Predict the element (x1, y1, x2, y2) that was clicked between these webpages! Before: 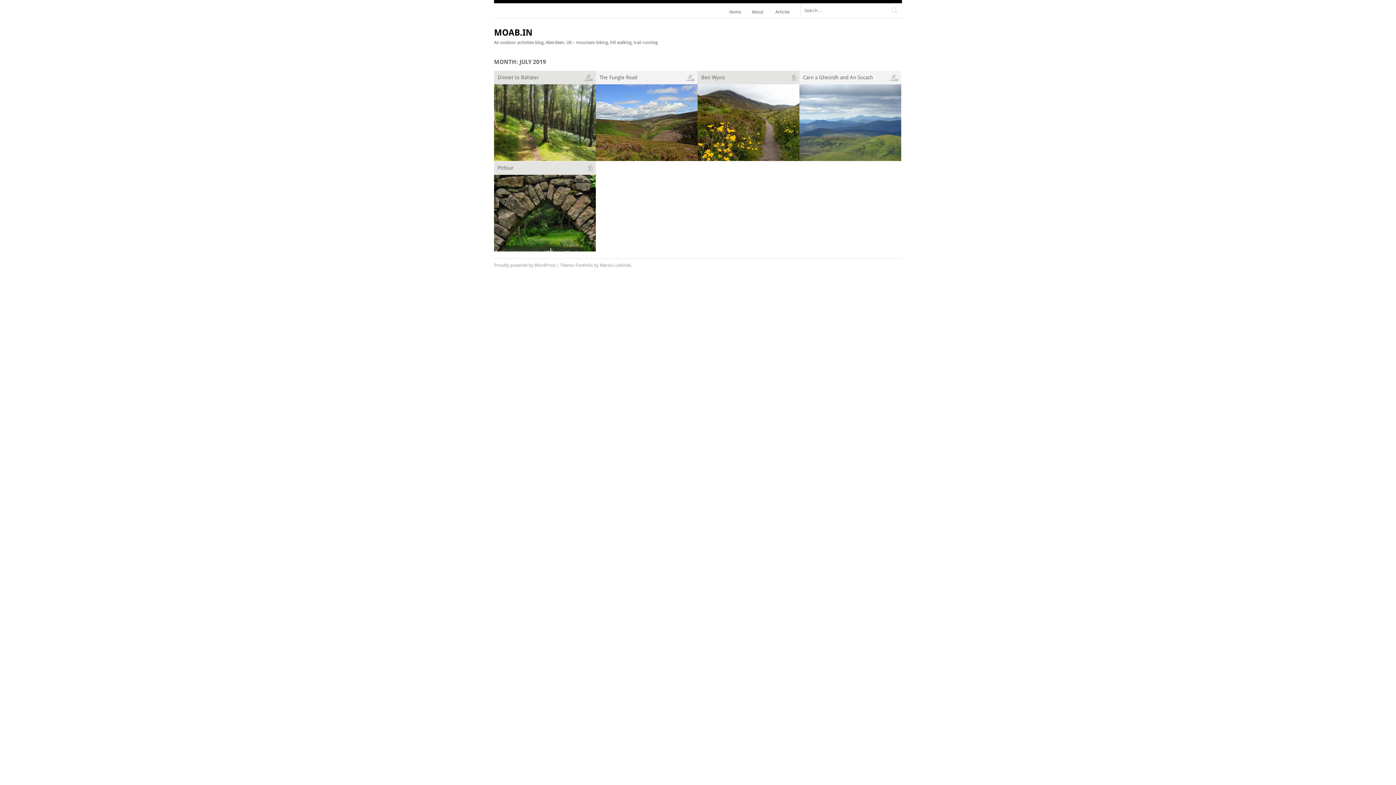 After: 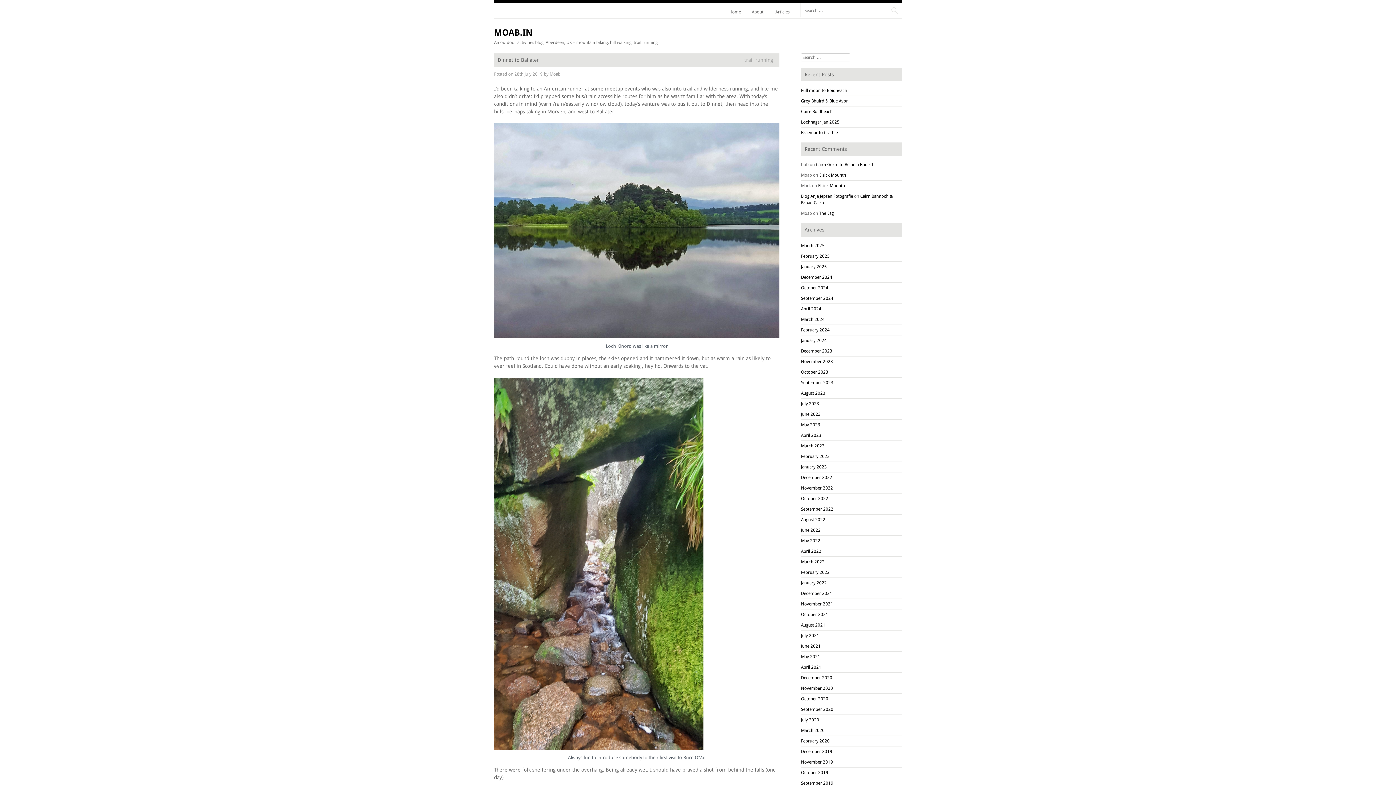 Action: bbox: (494, 84, 596, 161)